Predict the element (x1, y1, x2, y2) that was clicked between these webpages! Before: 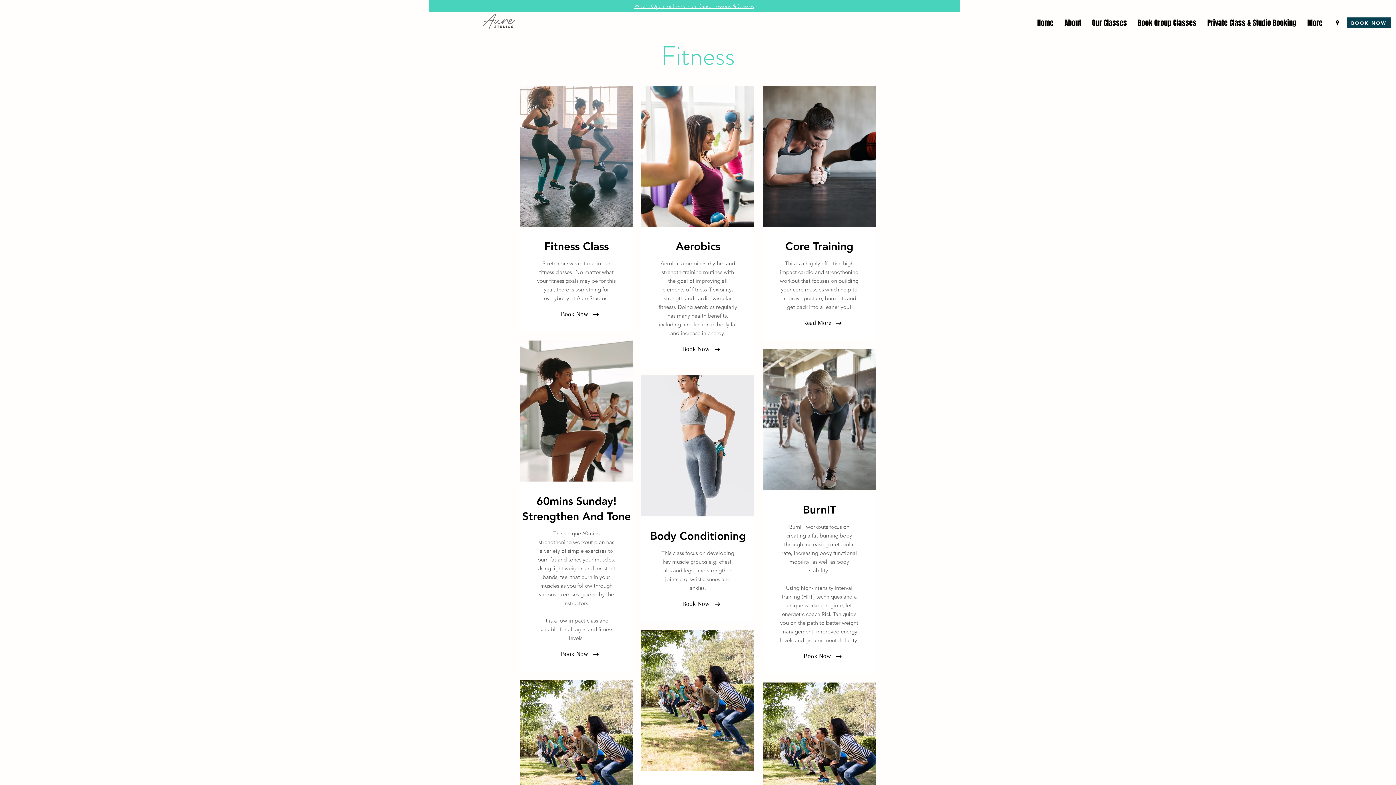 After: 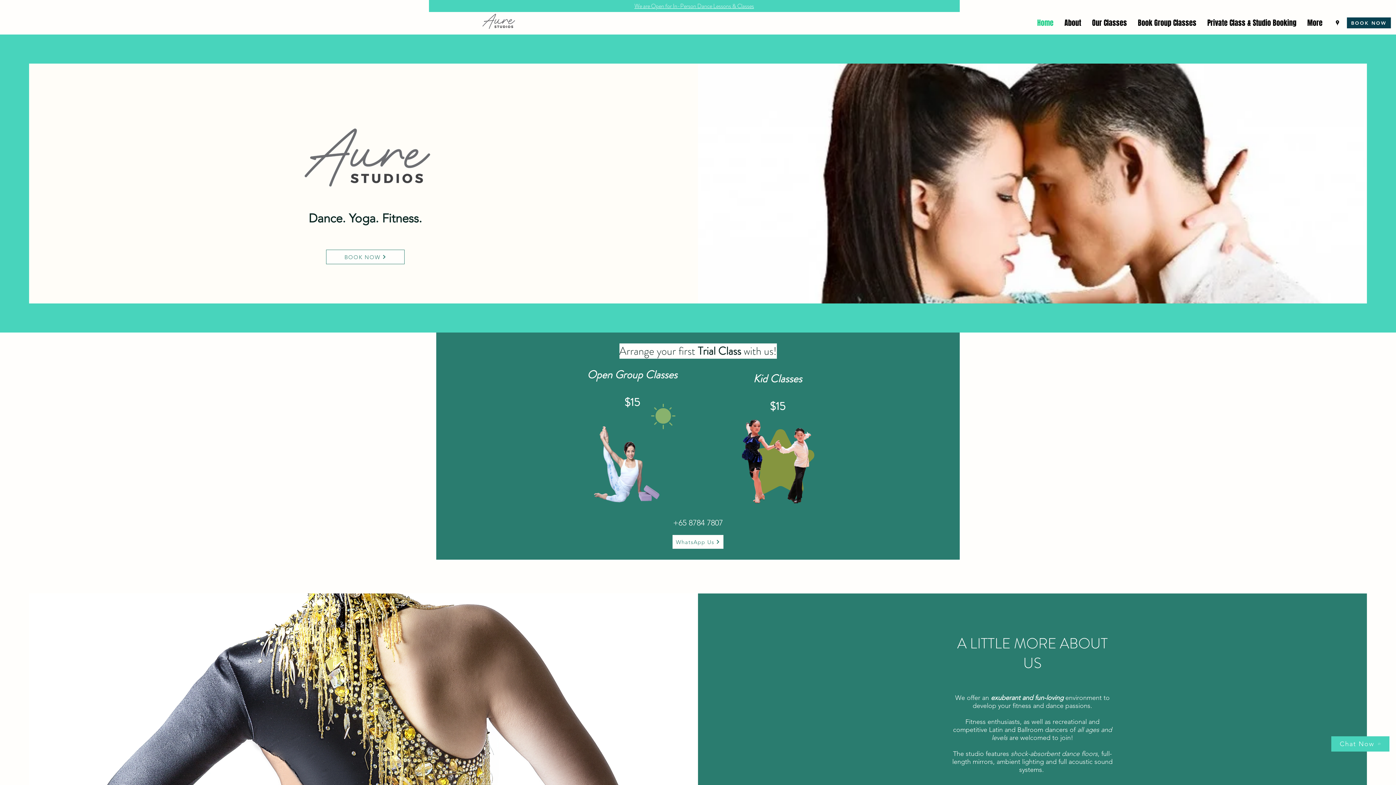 Action: bbox: (799, 318, 835, 327) label: Read More